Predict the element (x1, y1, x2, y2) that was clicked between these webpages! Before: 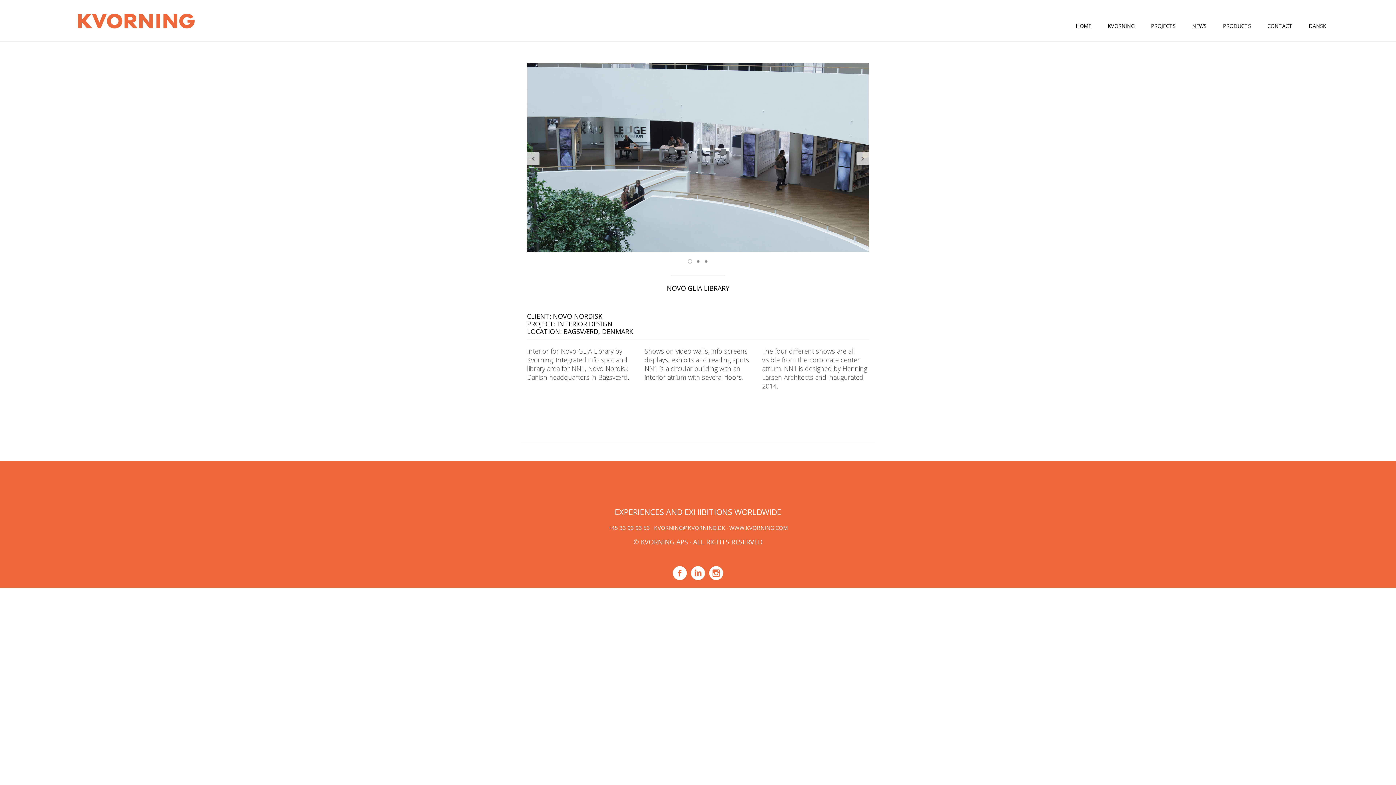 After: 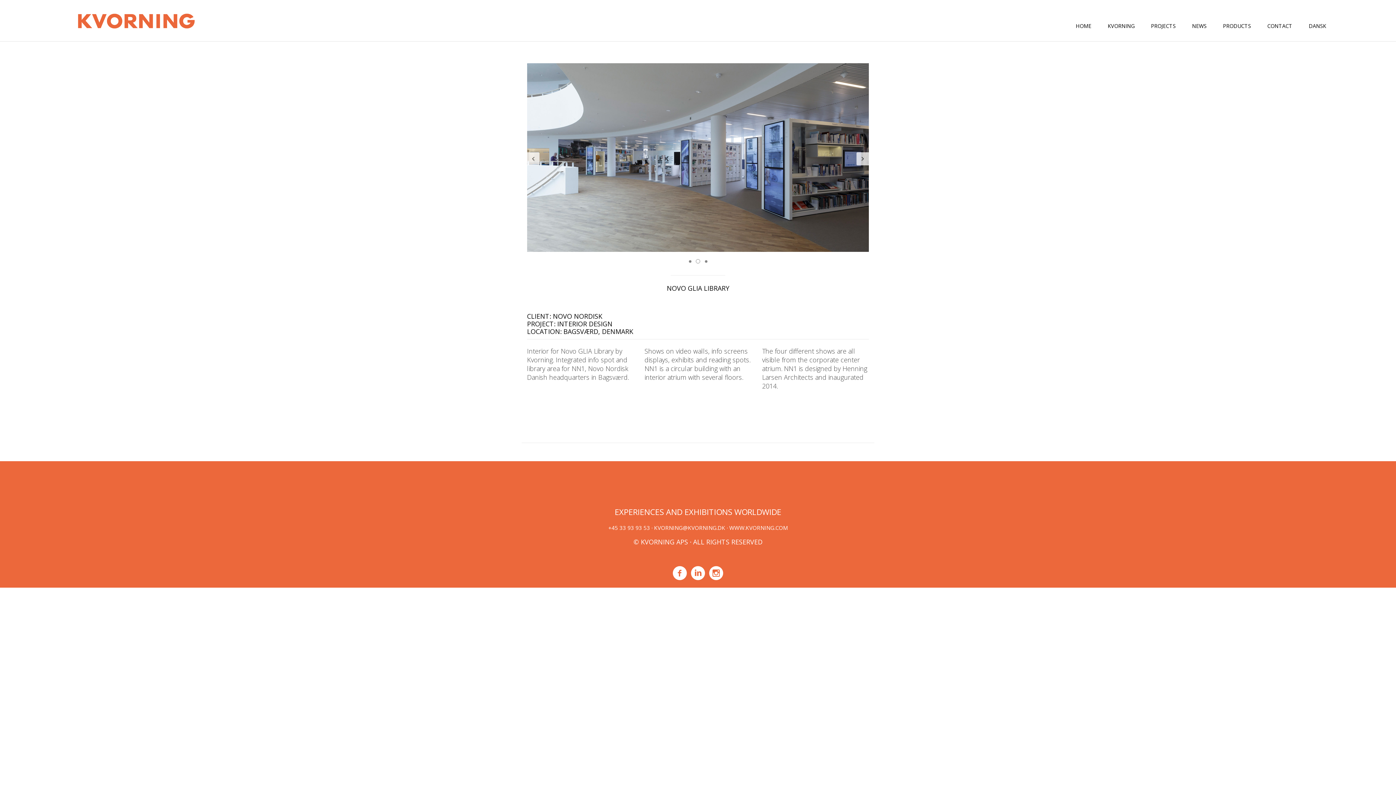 Action: label: 2 bbox: (695, 259, 700, 263)